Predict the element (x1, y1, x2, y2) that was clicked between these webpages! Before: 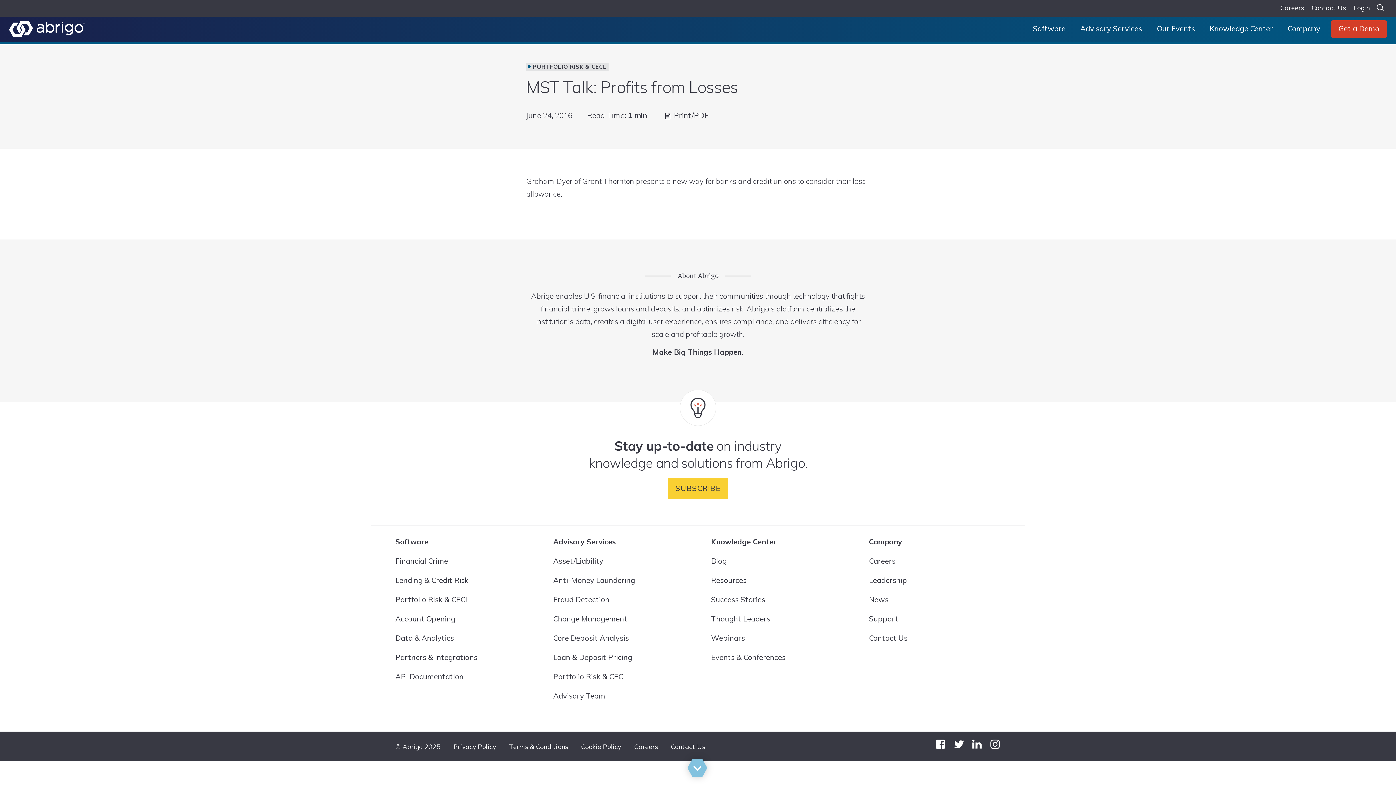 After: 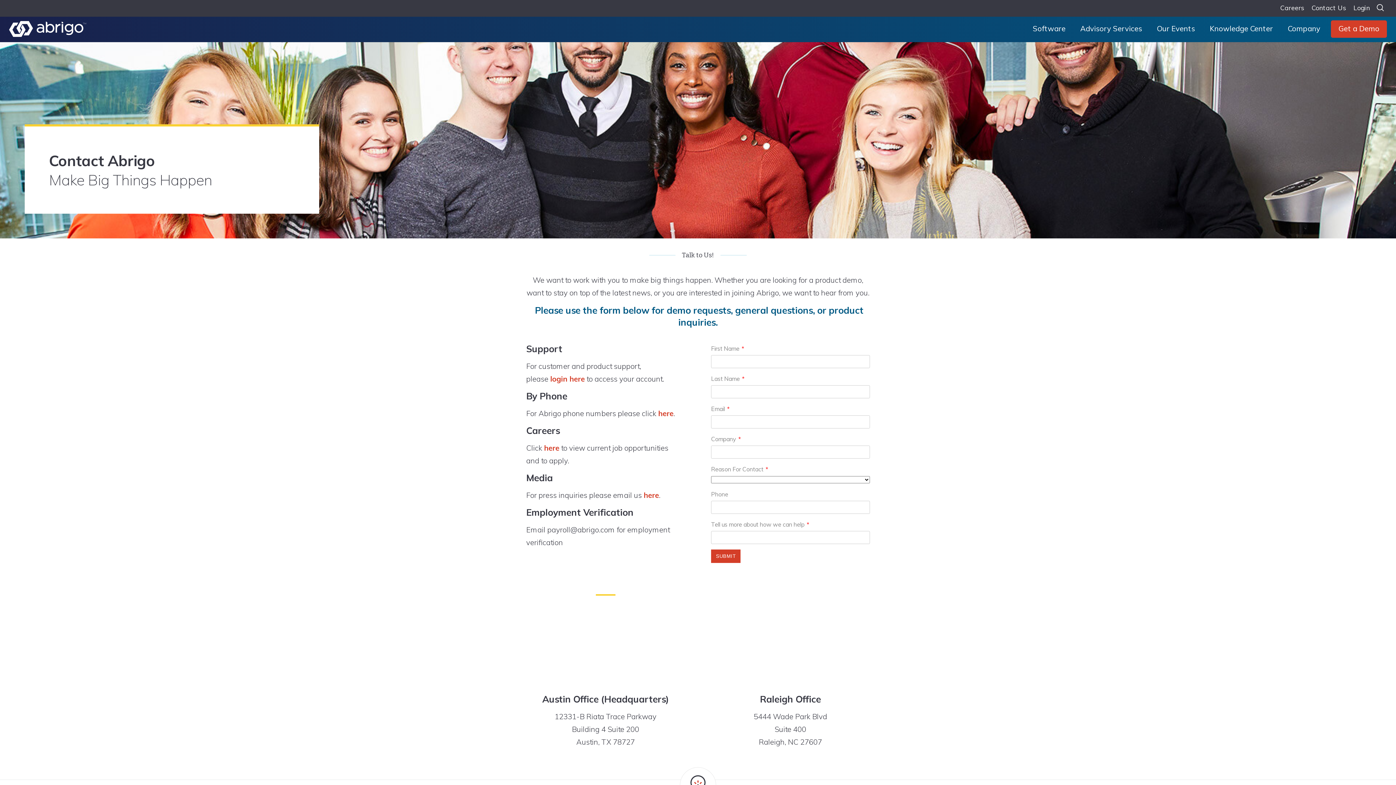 Action: bbox: (1308, 0, 1349, 16) label: Contact Us